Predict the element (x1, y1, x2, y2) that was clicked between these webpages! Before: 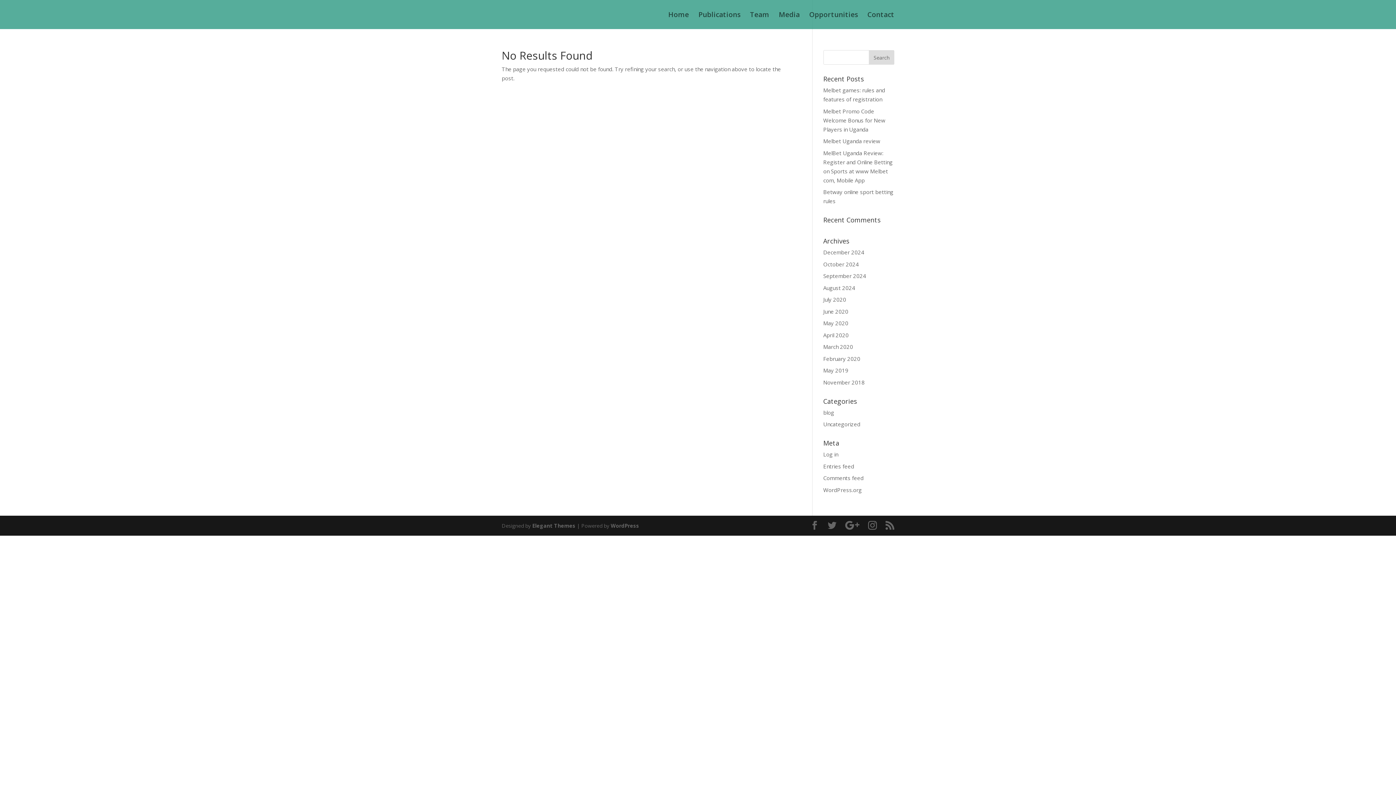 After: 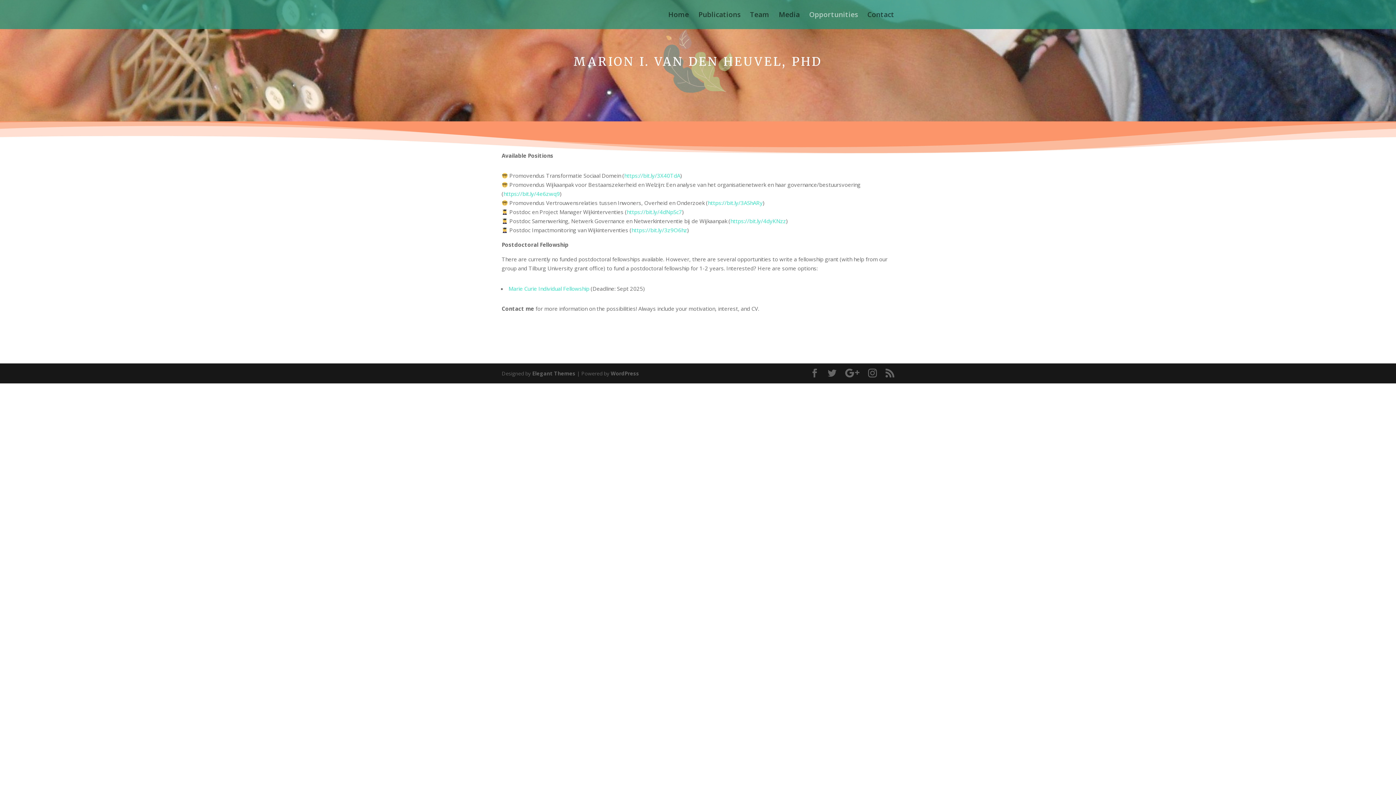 Action: bbox: (809, 12, 858, 29) label: Opportunities